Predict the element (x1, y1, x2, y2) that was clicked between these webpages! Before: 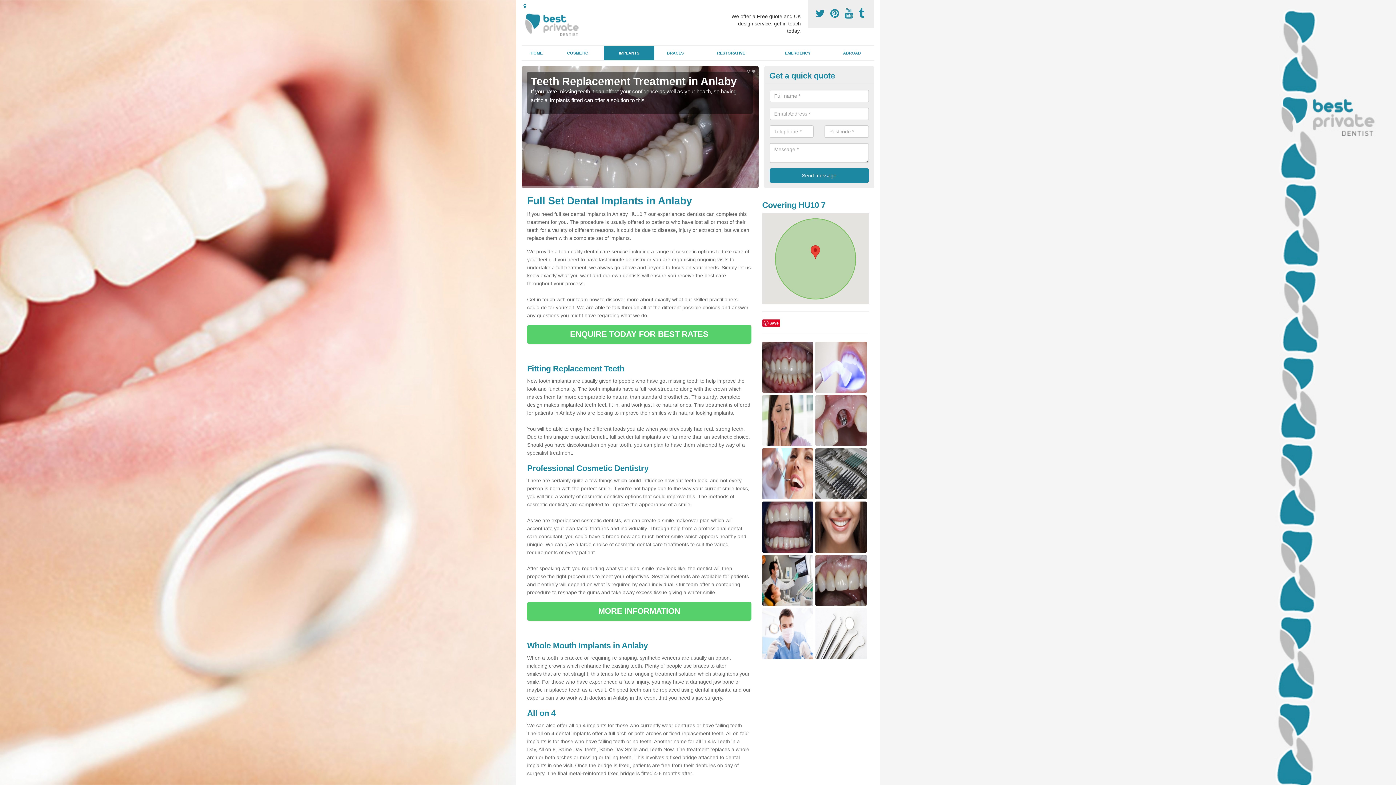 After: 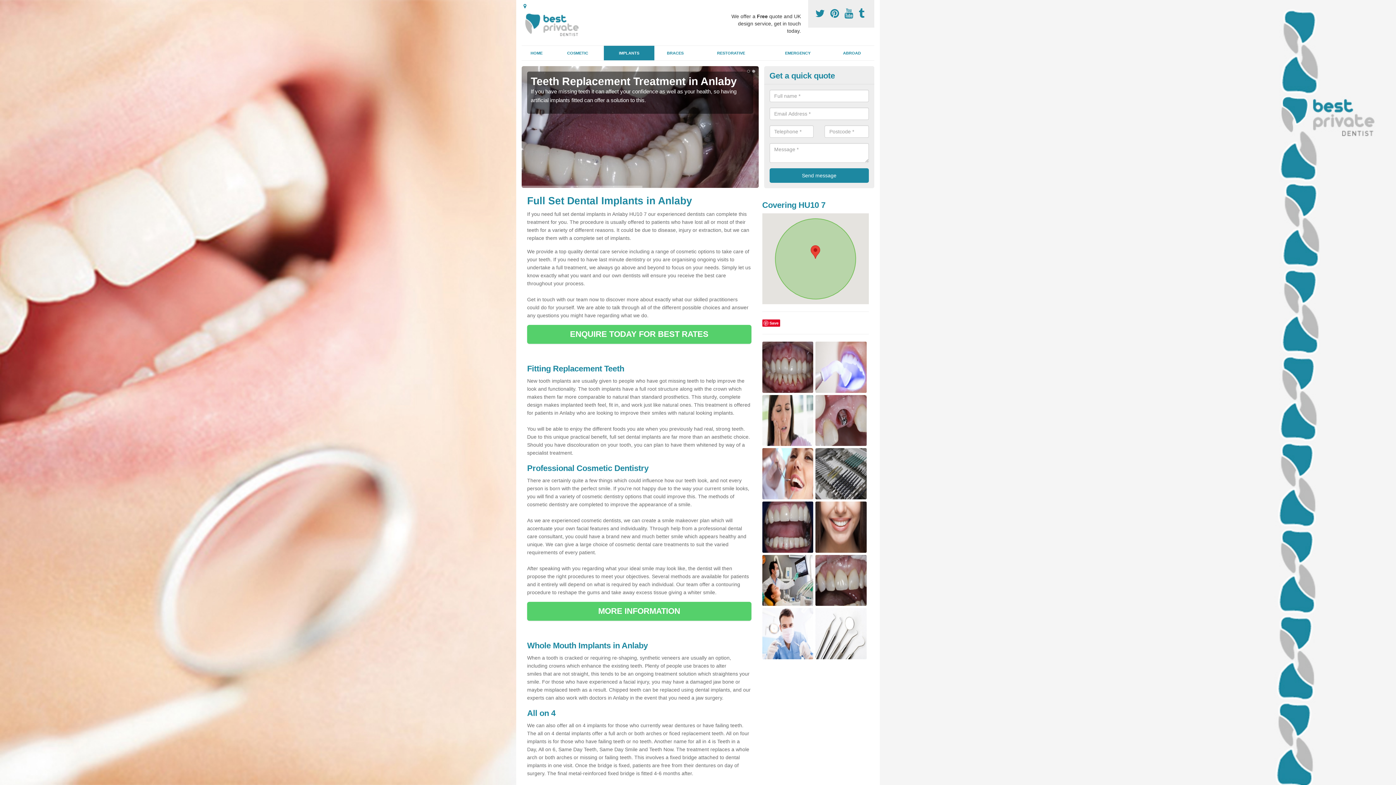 Action: label:   bbox: (858, 8, 867, 19)